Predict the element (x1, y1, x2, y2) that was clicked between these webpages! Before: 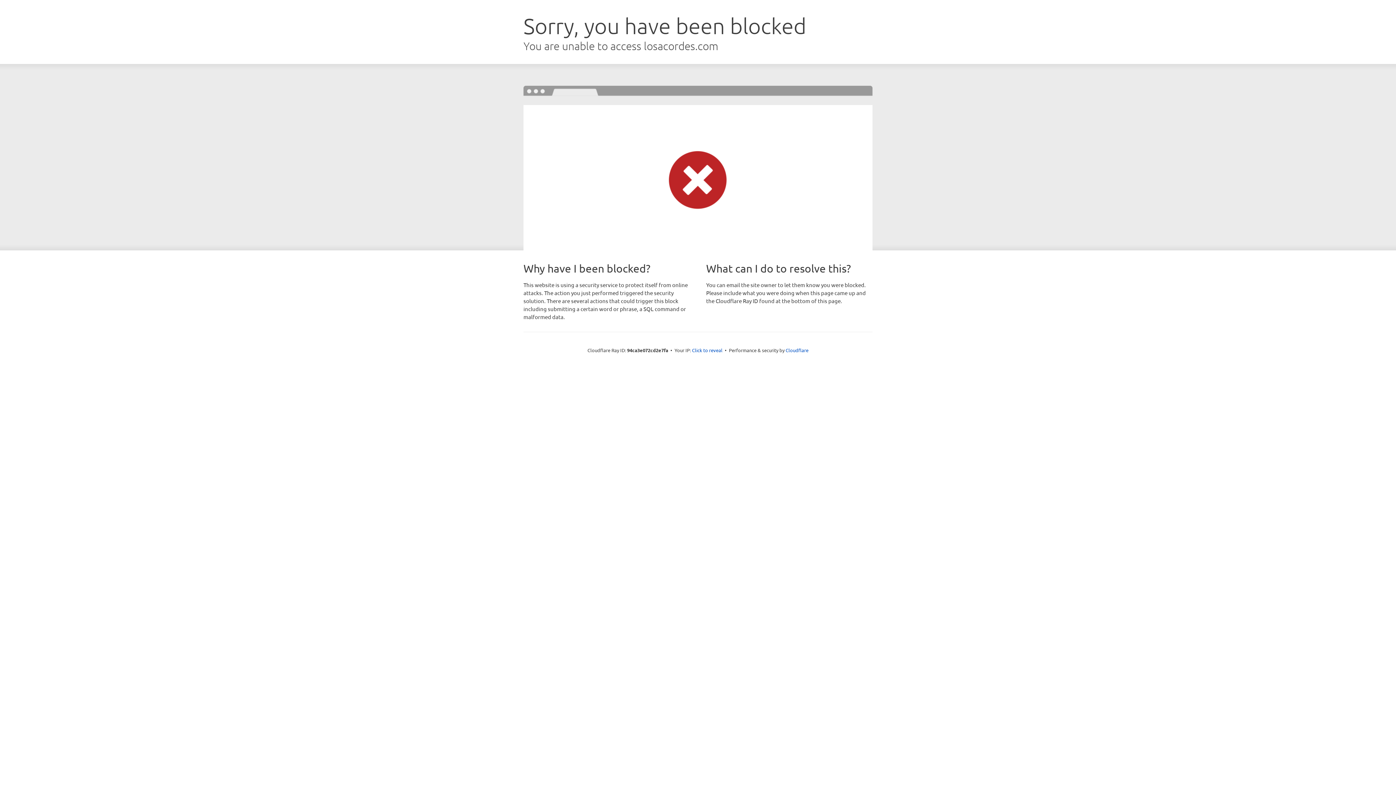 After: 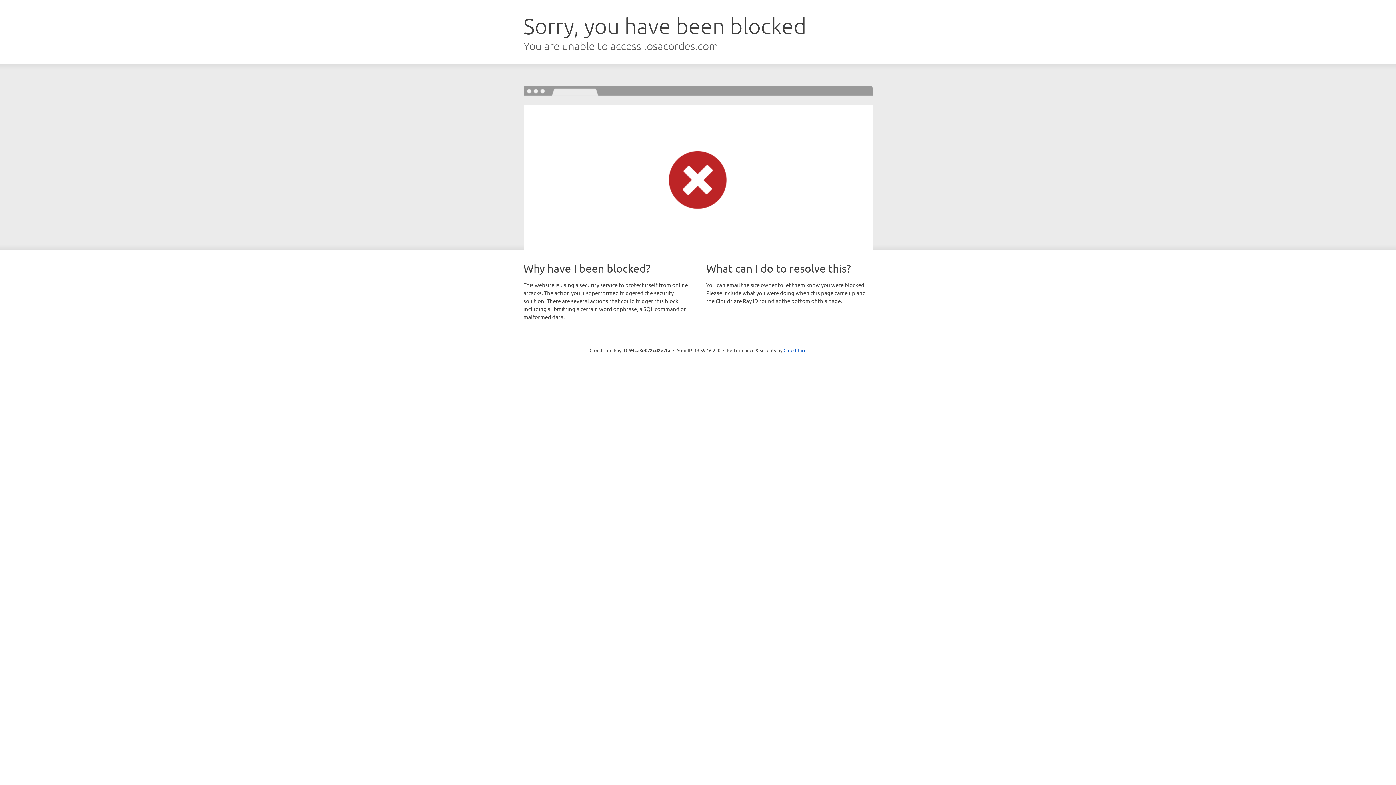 Action: bbox: (692, 346, 722, 353) label: Click to reveal